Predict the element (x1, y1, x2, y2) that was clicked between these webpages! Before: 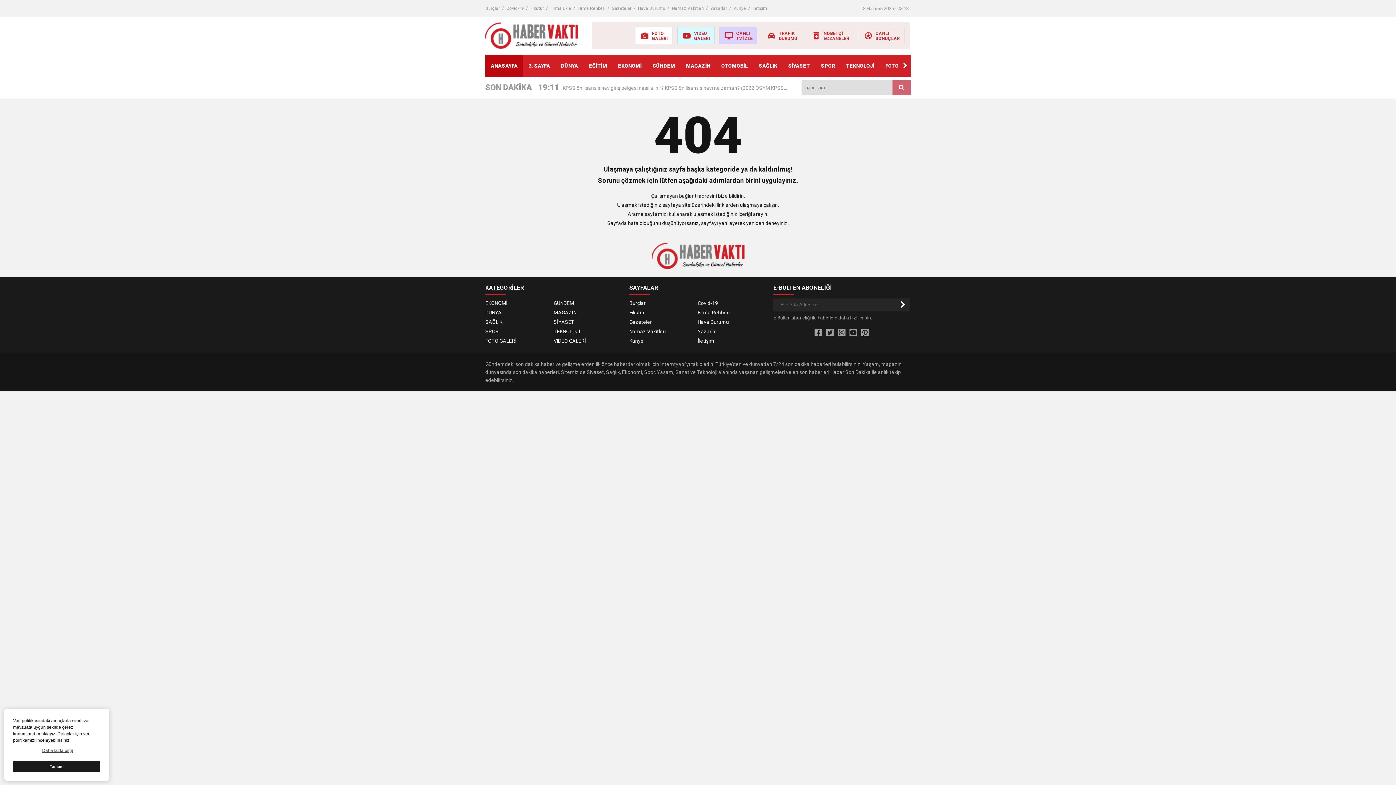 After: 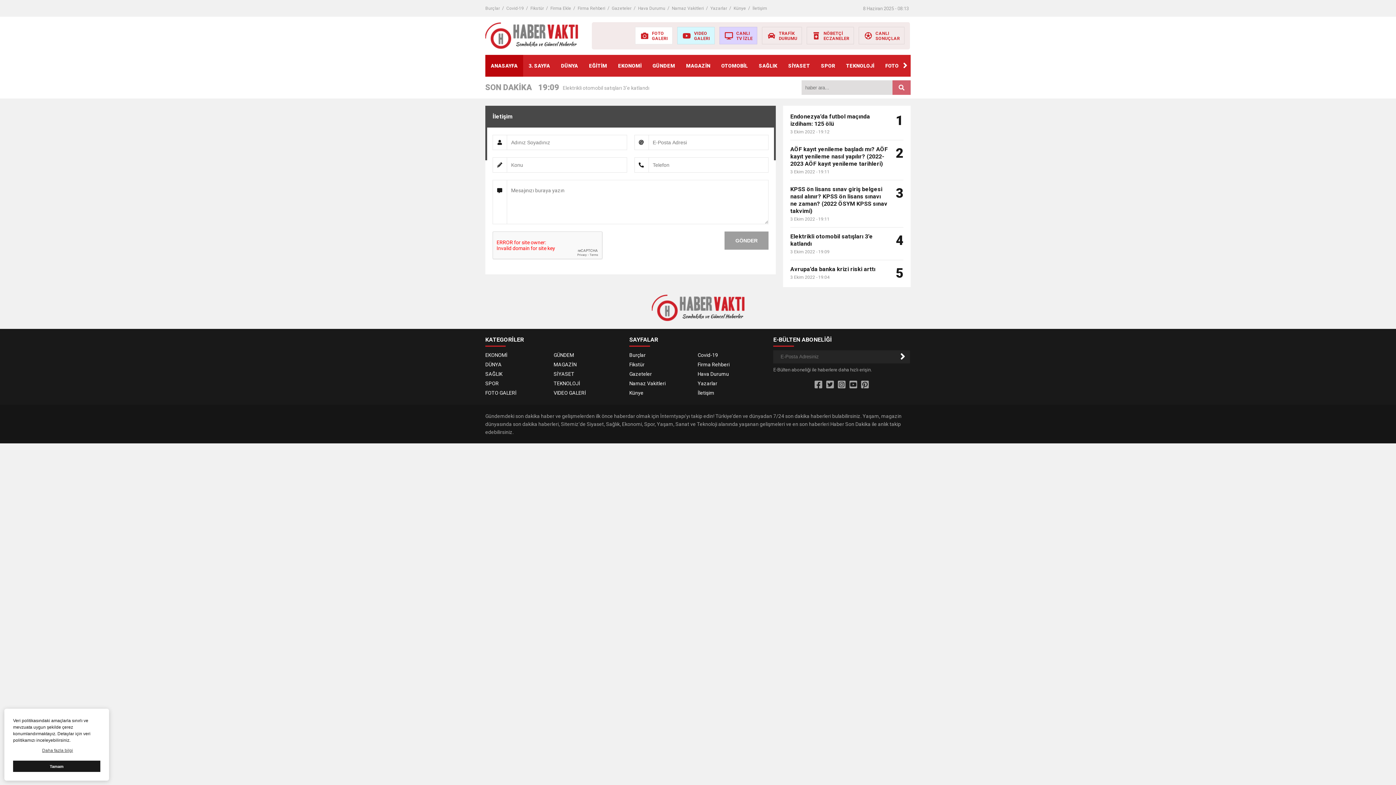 Action: bbox: (752, 0, 767, 16) label: İletişim